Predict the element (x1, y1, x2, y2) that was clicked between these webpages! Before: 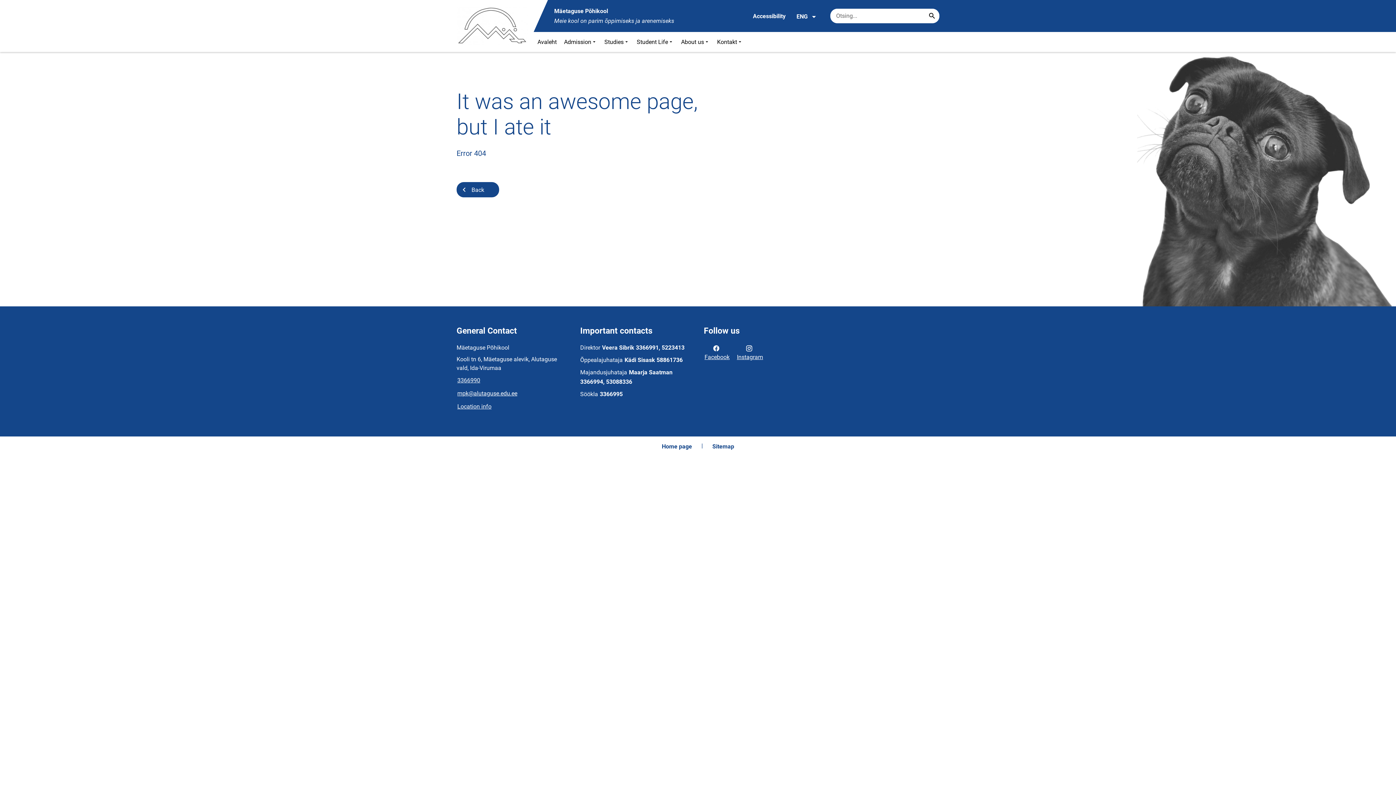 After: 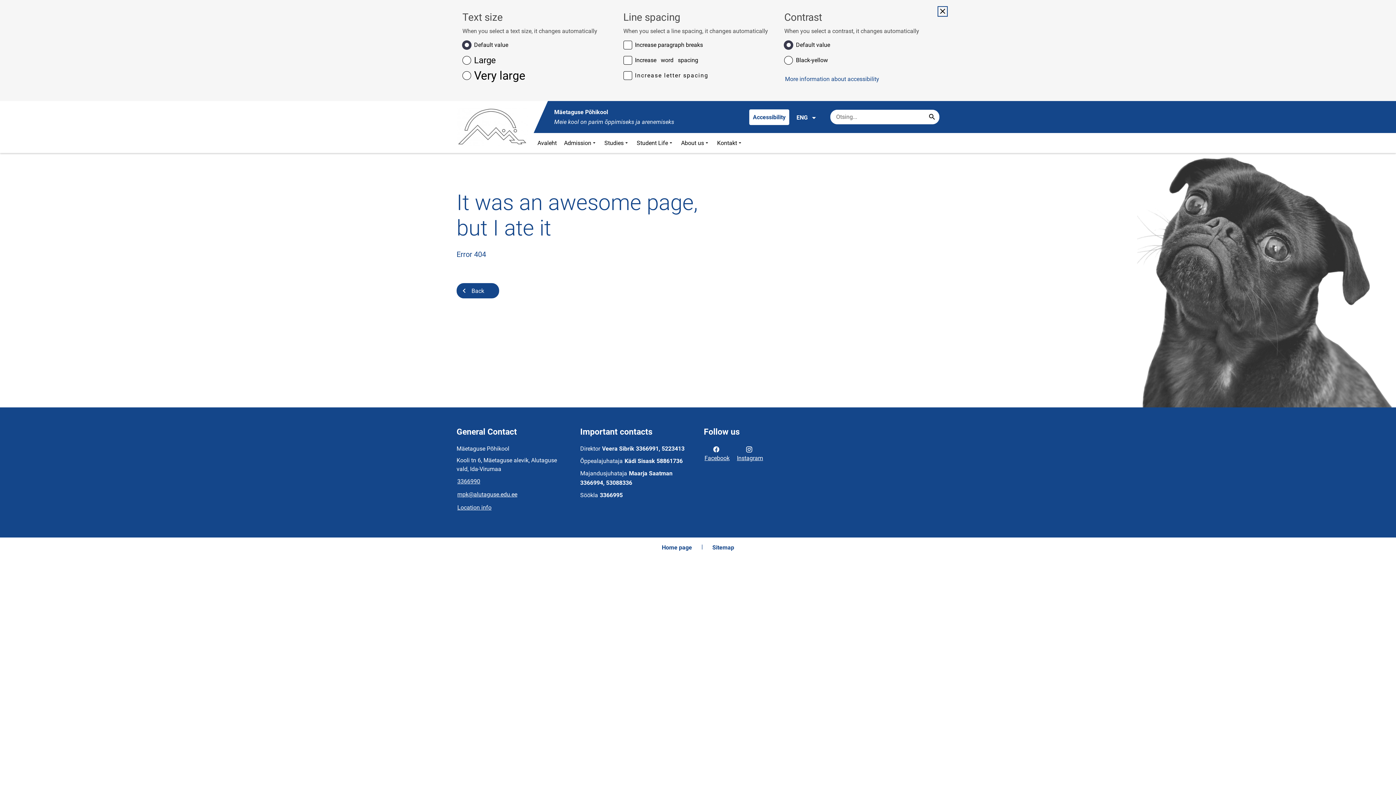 Action: bbox: (749, 8, 789, 23) label: Accessibility